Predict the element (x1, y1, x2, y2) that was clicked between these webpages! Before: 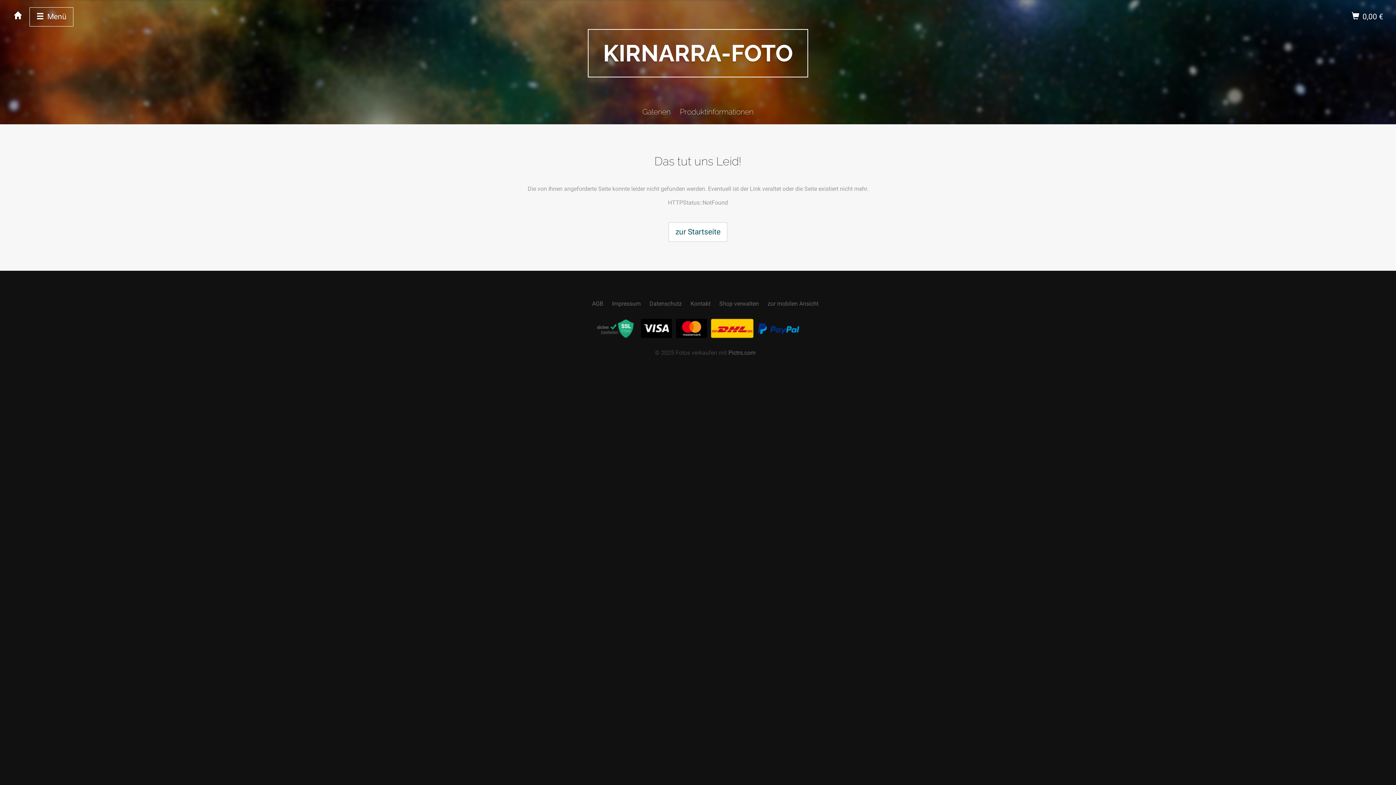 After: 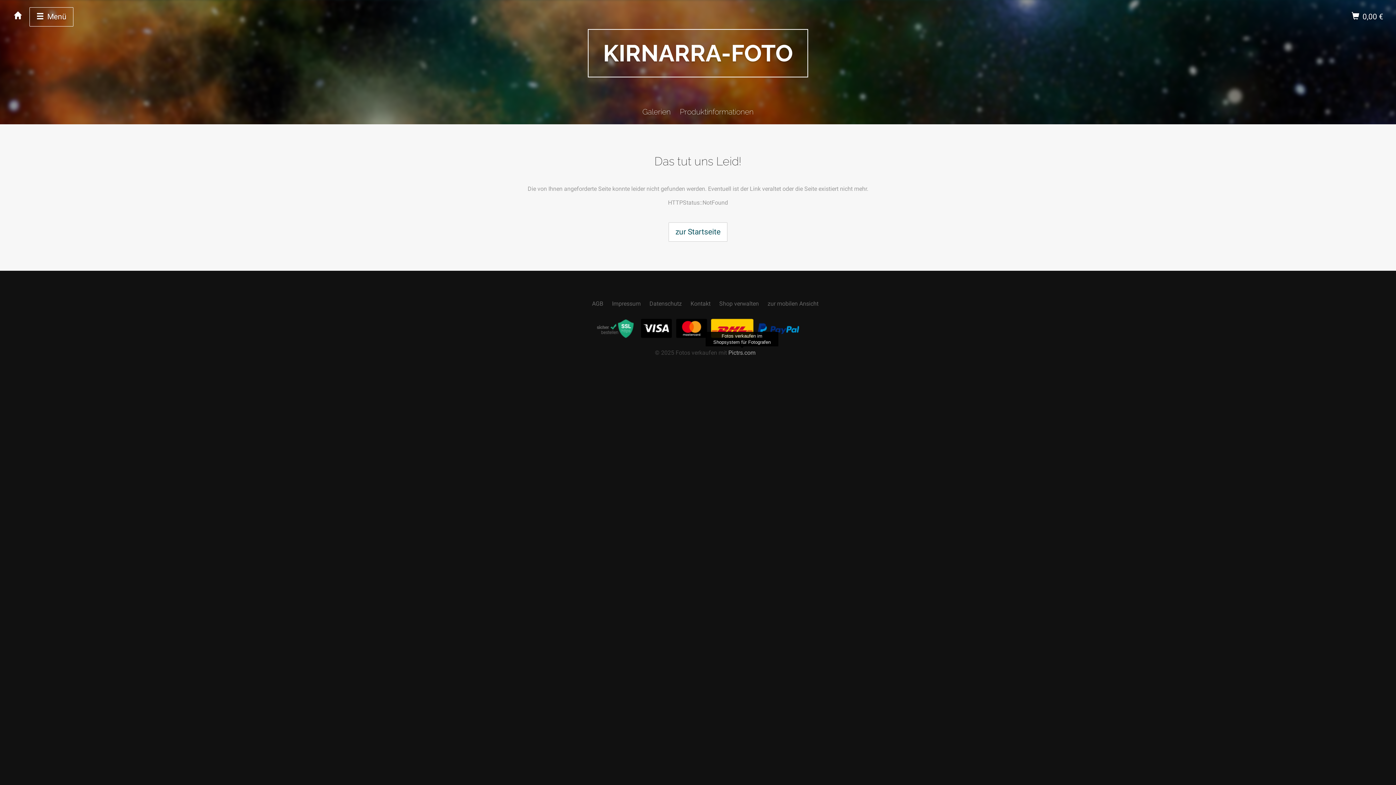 Action: bbox: (728, 349, 755, 356) label: Pictrs.com